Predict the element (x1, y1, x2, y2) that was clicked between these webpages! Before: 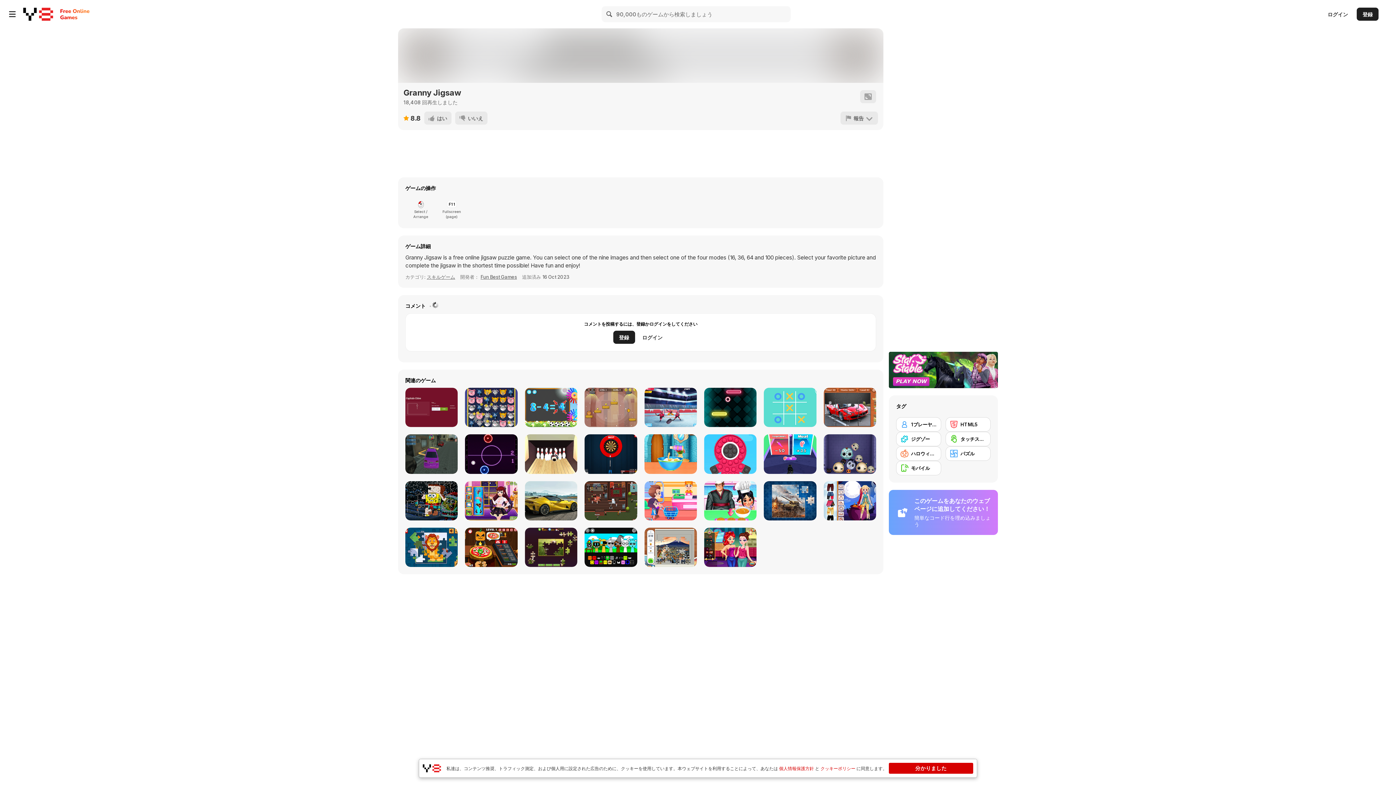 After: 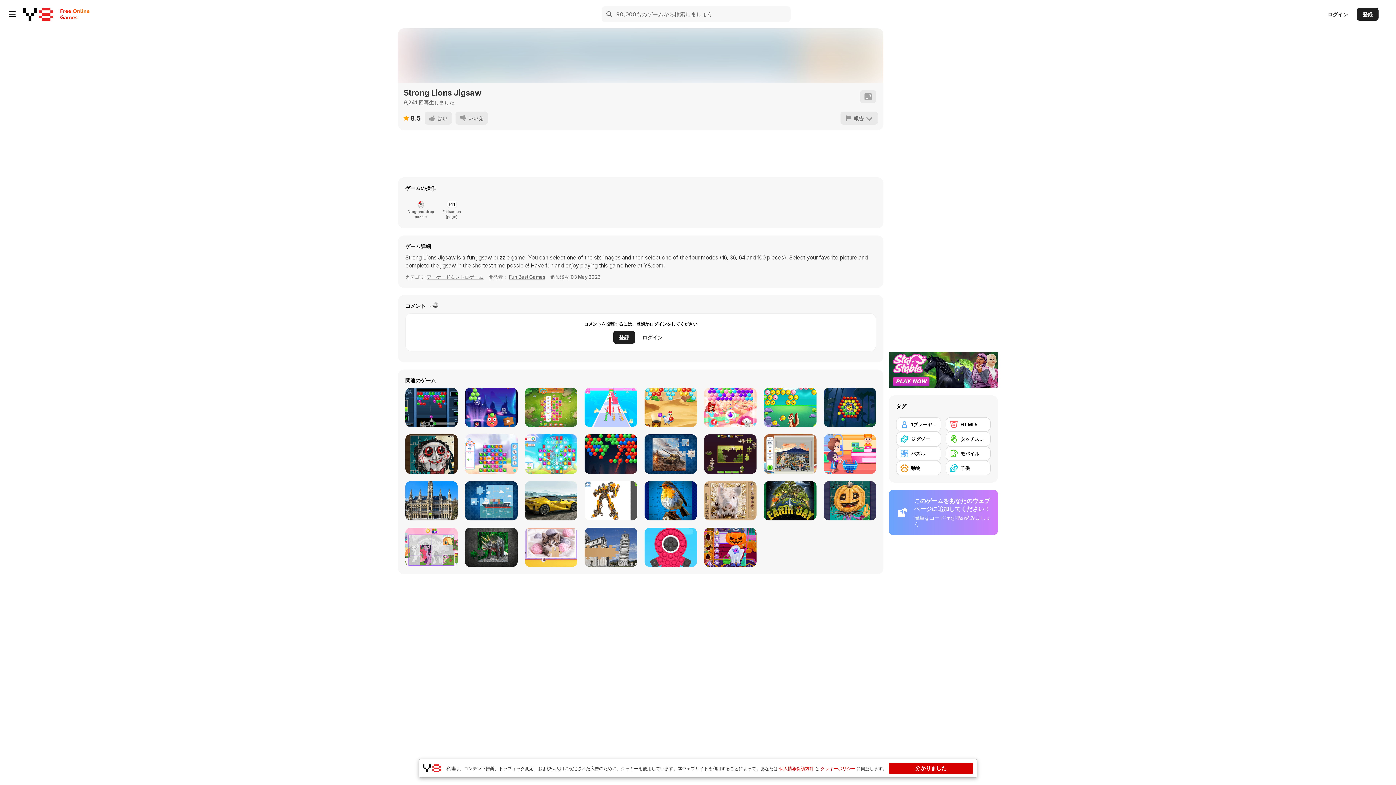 Action: bbox: (405, 527, 457, 567) label: Strong Lions Jigsaw